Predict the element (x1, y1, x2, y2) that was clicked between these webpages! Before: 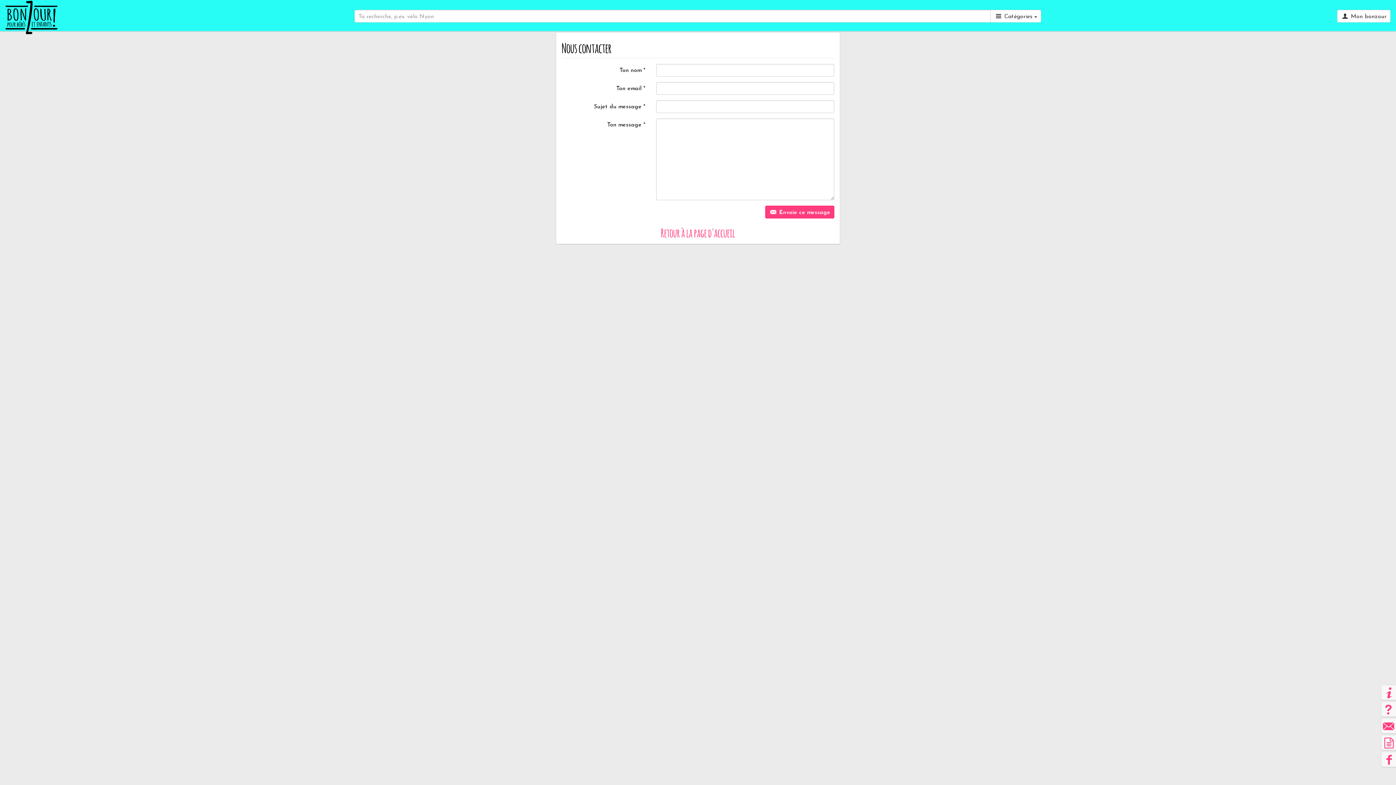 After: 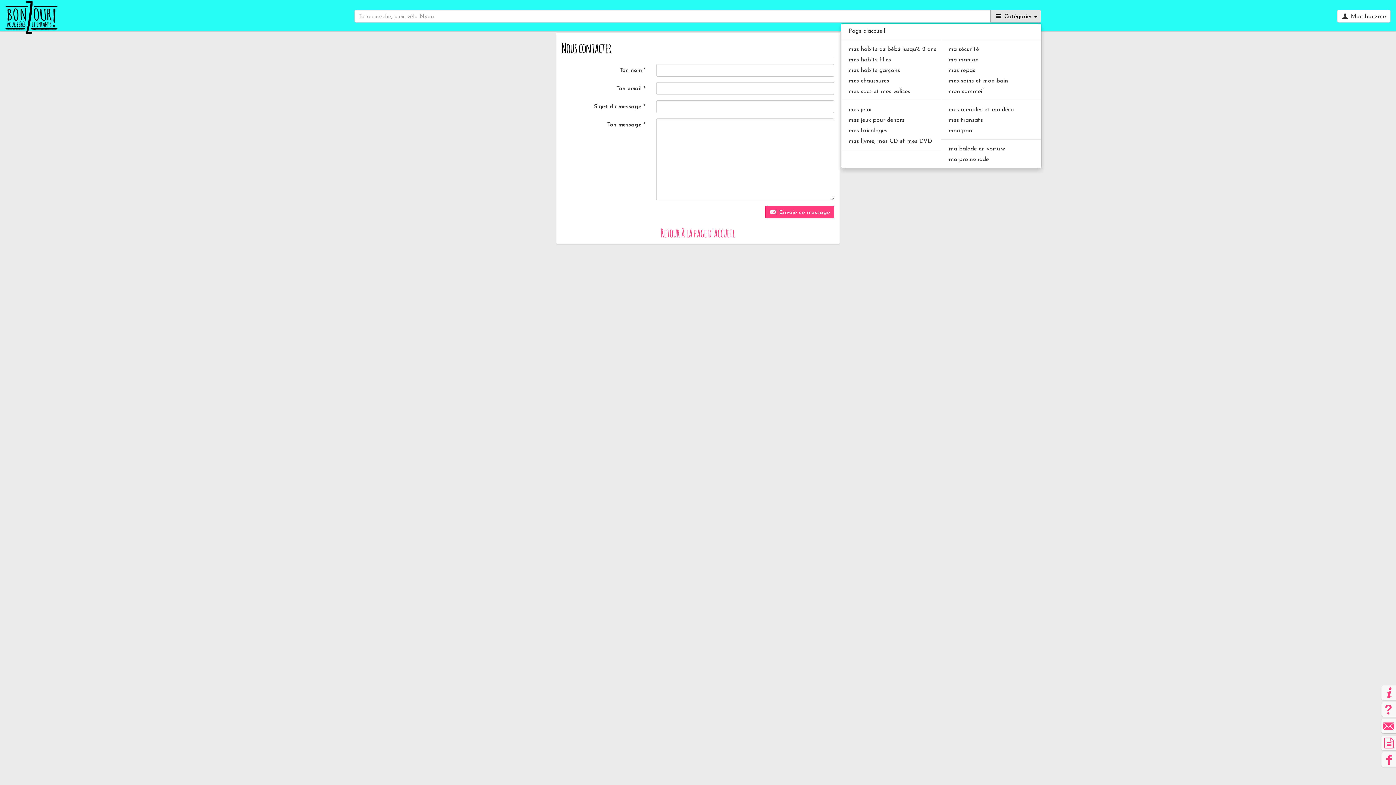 Action: label:  Catégories  bbox: (990, 9, 1041, 22)